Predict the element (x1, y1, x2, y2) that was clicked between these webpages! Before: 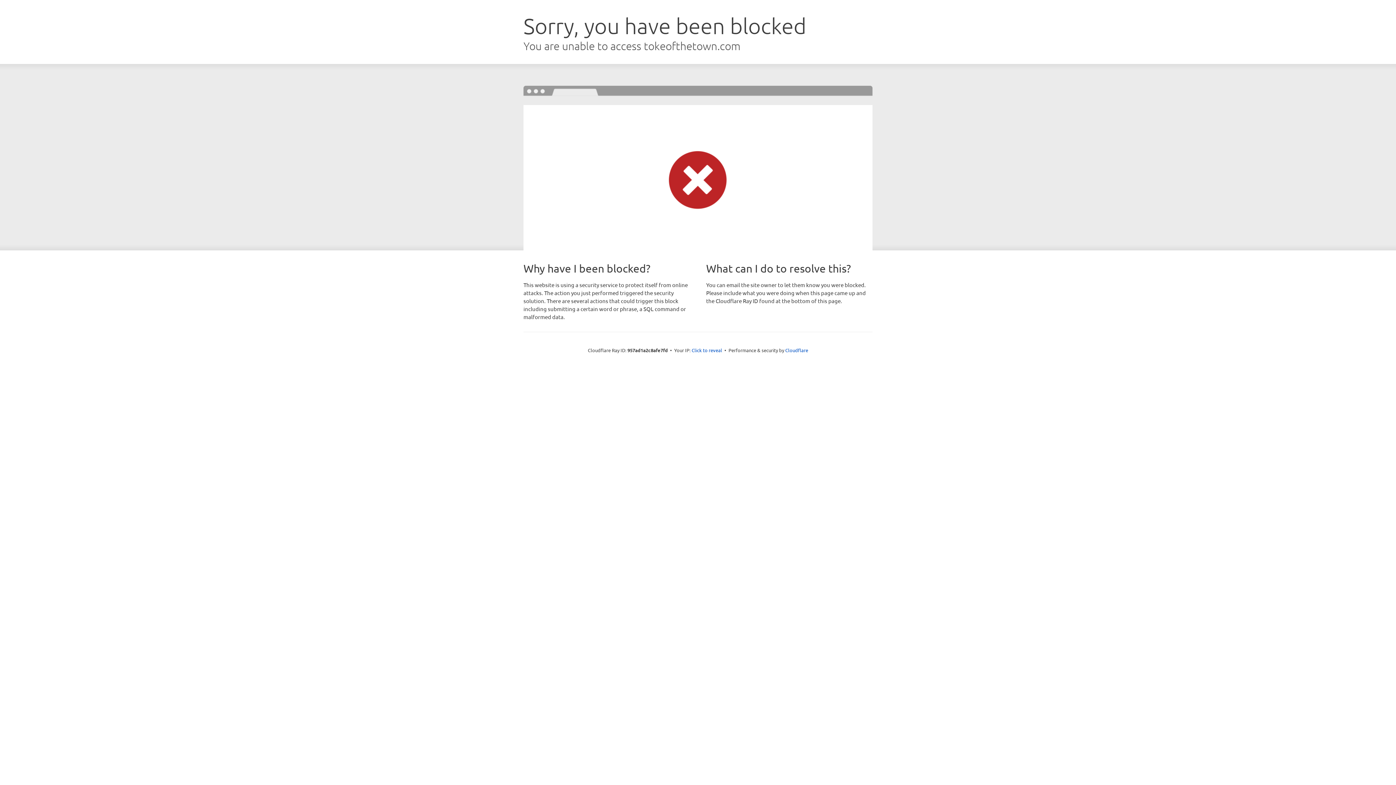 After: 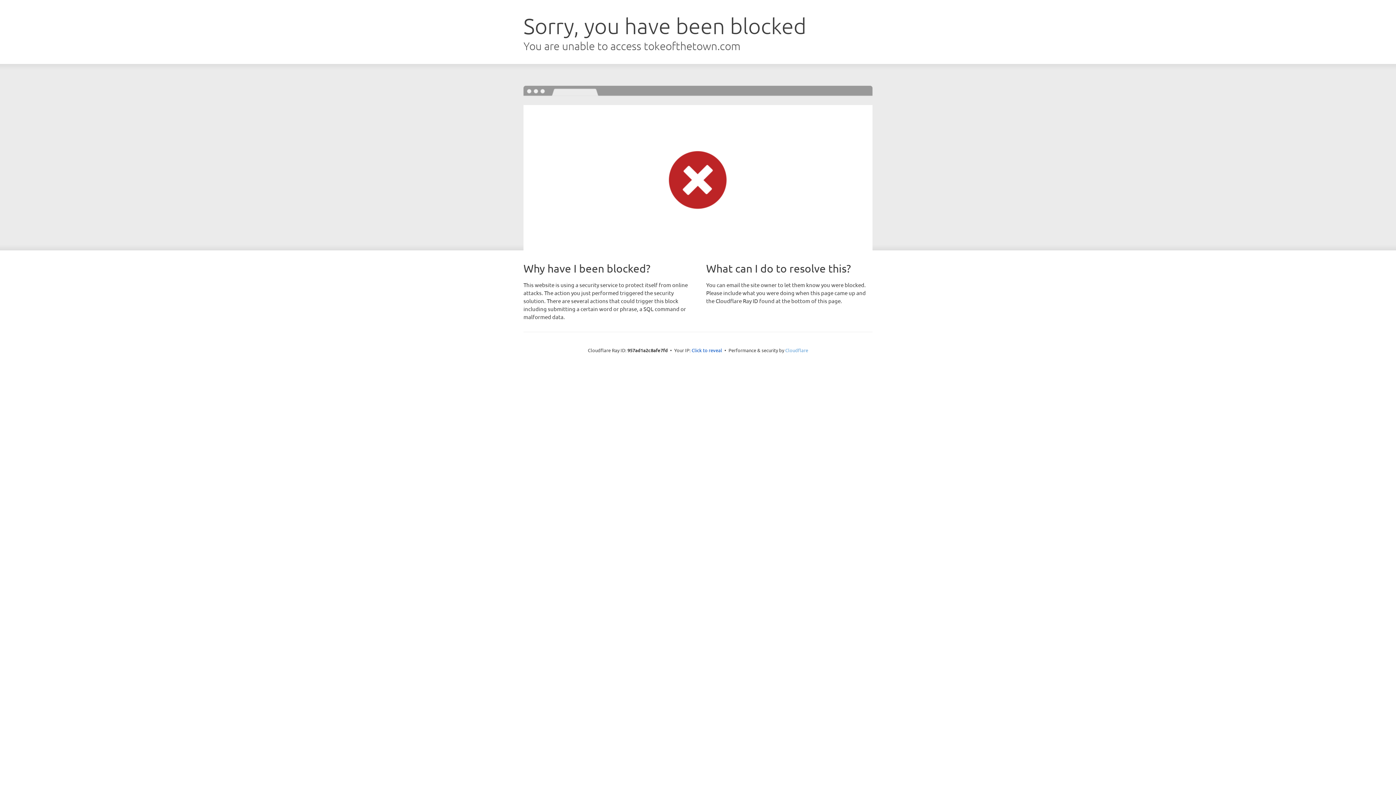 Action: bbox: (785, 347, 808, 353) label: Cloudflare